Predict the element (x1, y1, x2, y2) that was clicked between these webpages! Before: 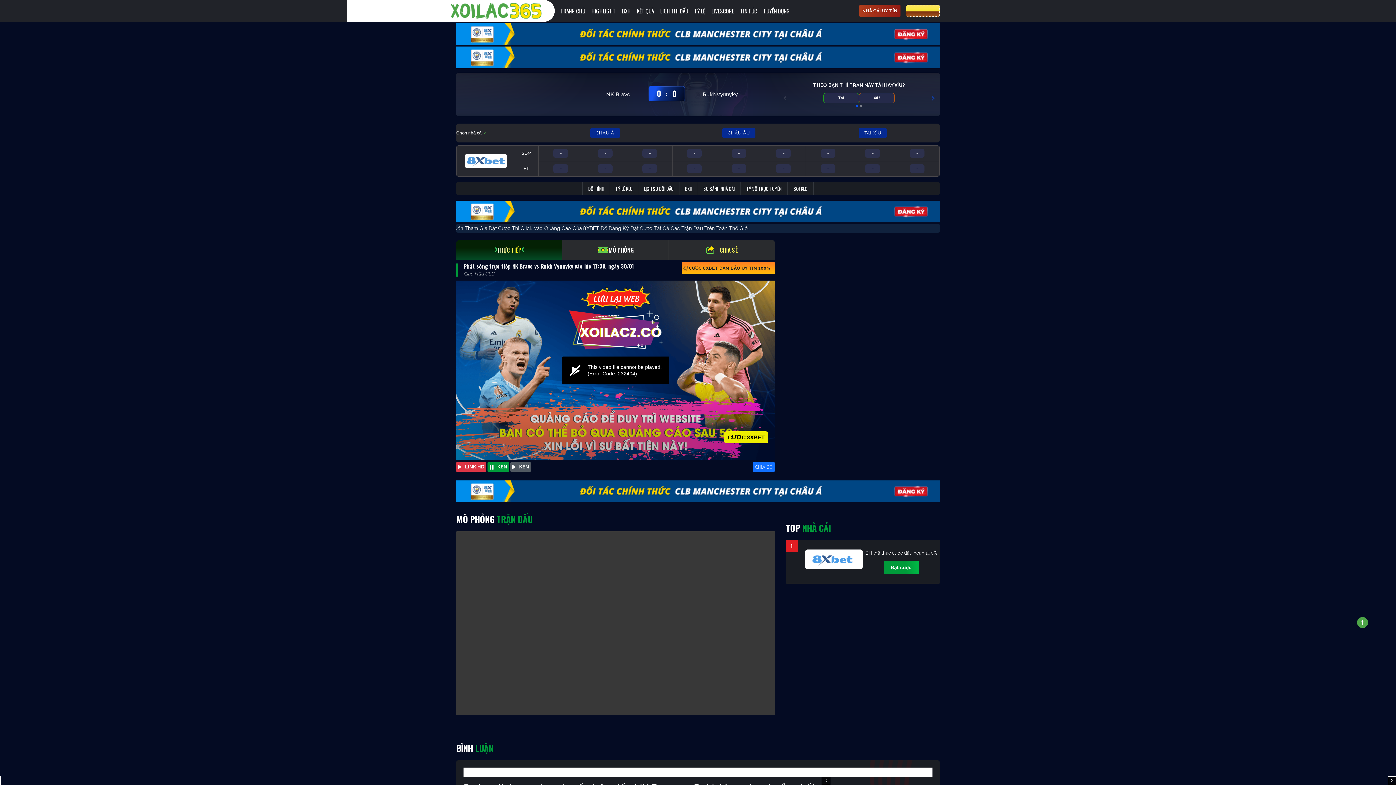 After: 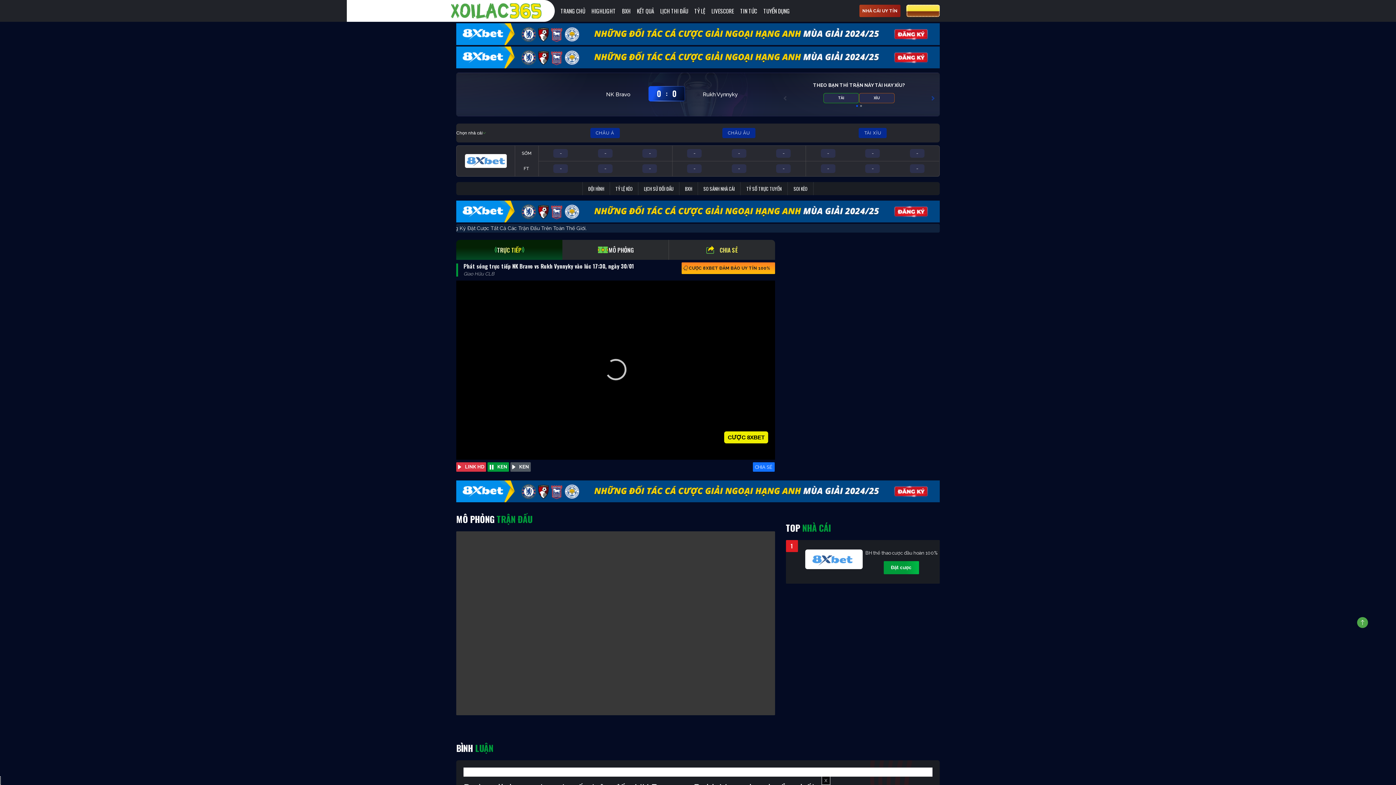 Action: bbox: (1388, 776, 1397, 785) label: X